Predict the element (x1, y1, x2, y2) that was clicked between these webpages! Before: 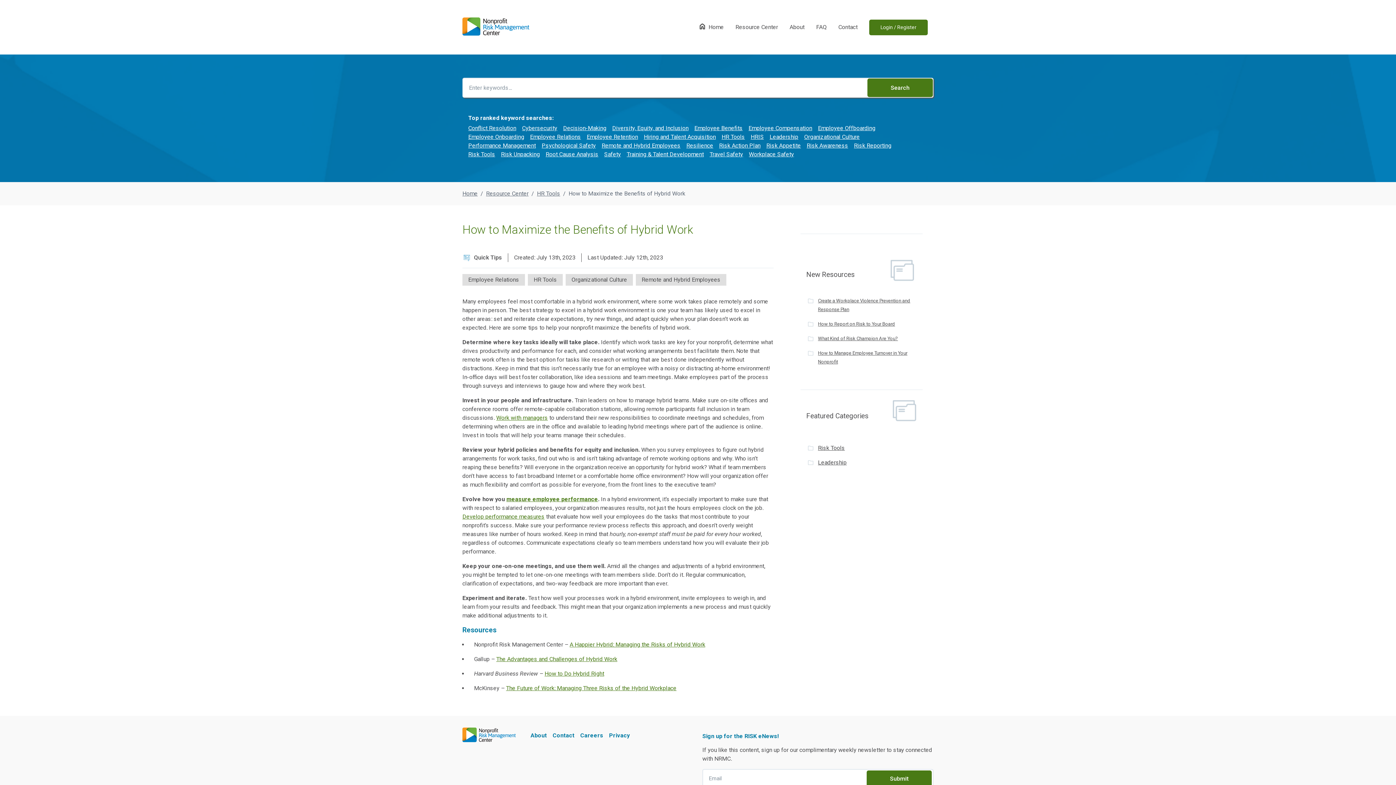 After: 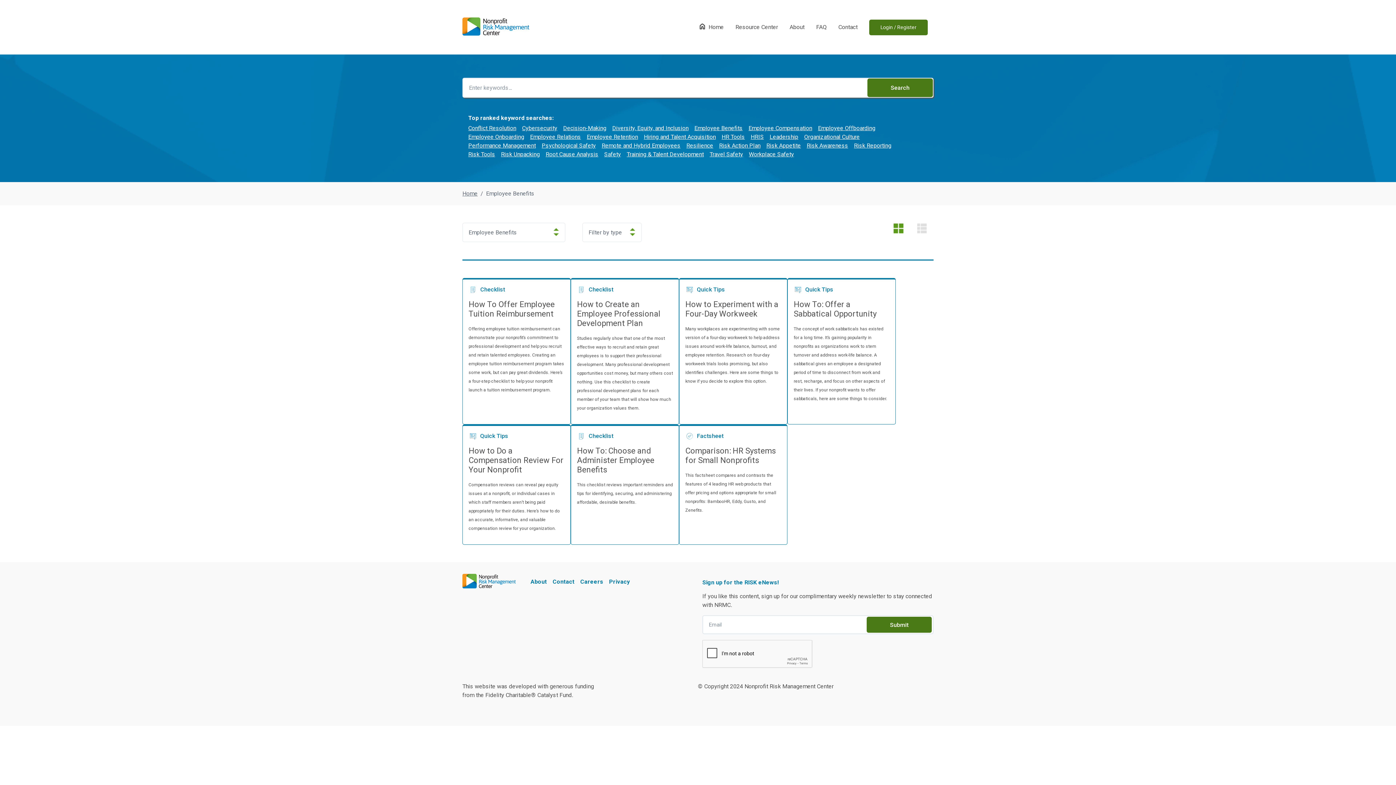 Action: label: Employee Benefits bbox: (694, 124, 742, 131)